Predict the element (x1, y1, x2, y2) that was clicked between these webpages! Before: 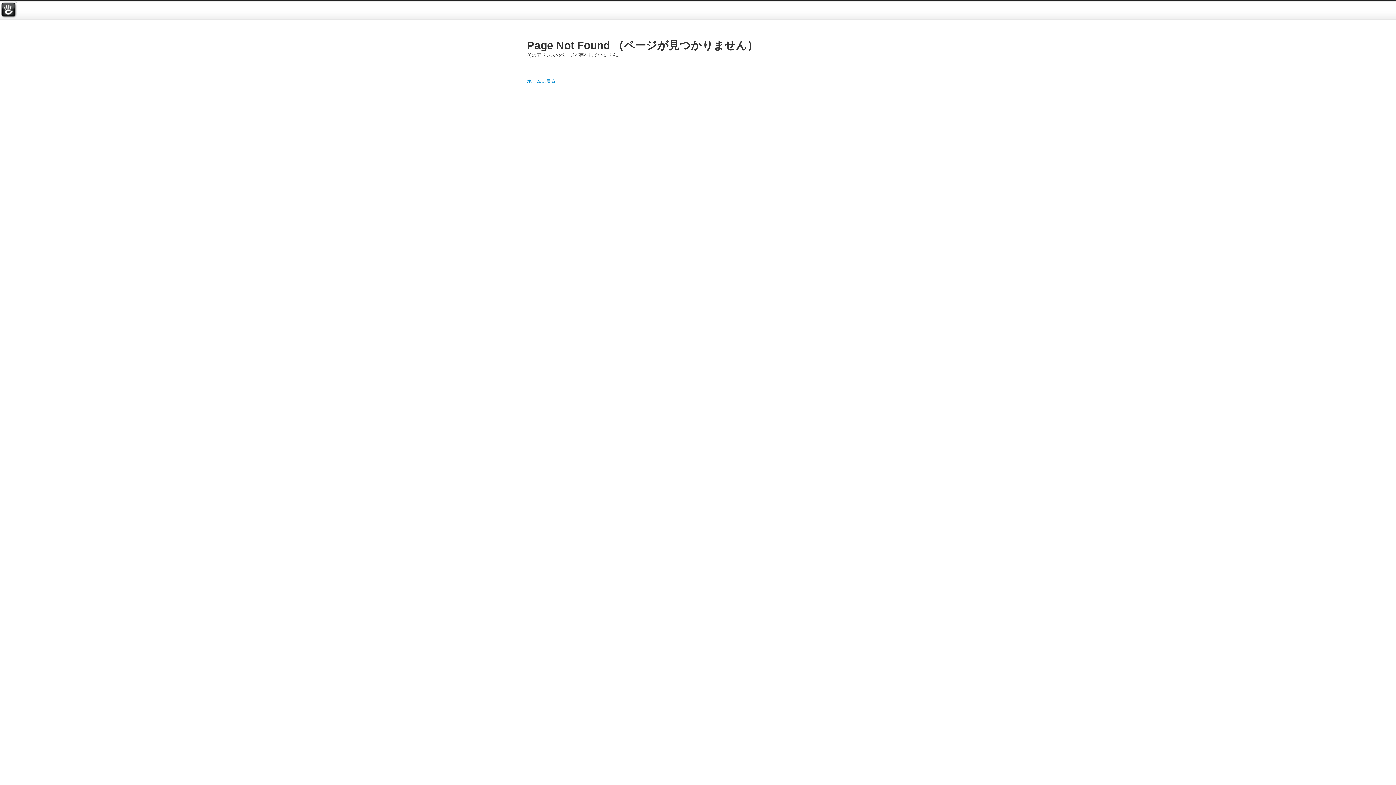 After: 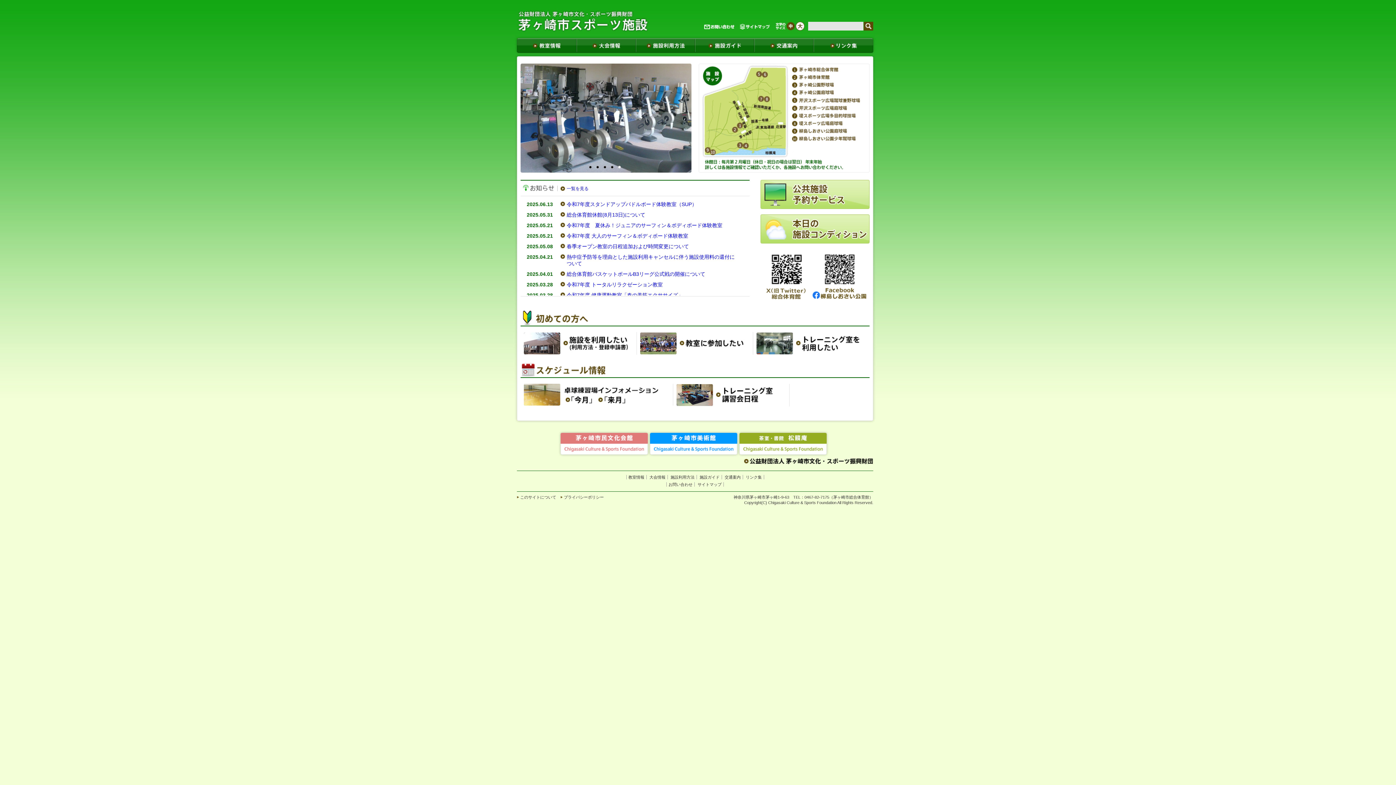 Action: label: ホームに戻る bbox: (527, 78, 555, 84)